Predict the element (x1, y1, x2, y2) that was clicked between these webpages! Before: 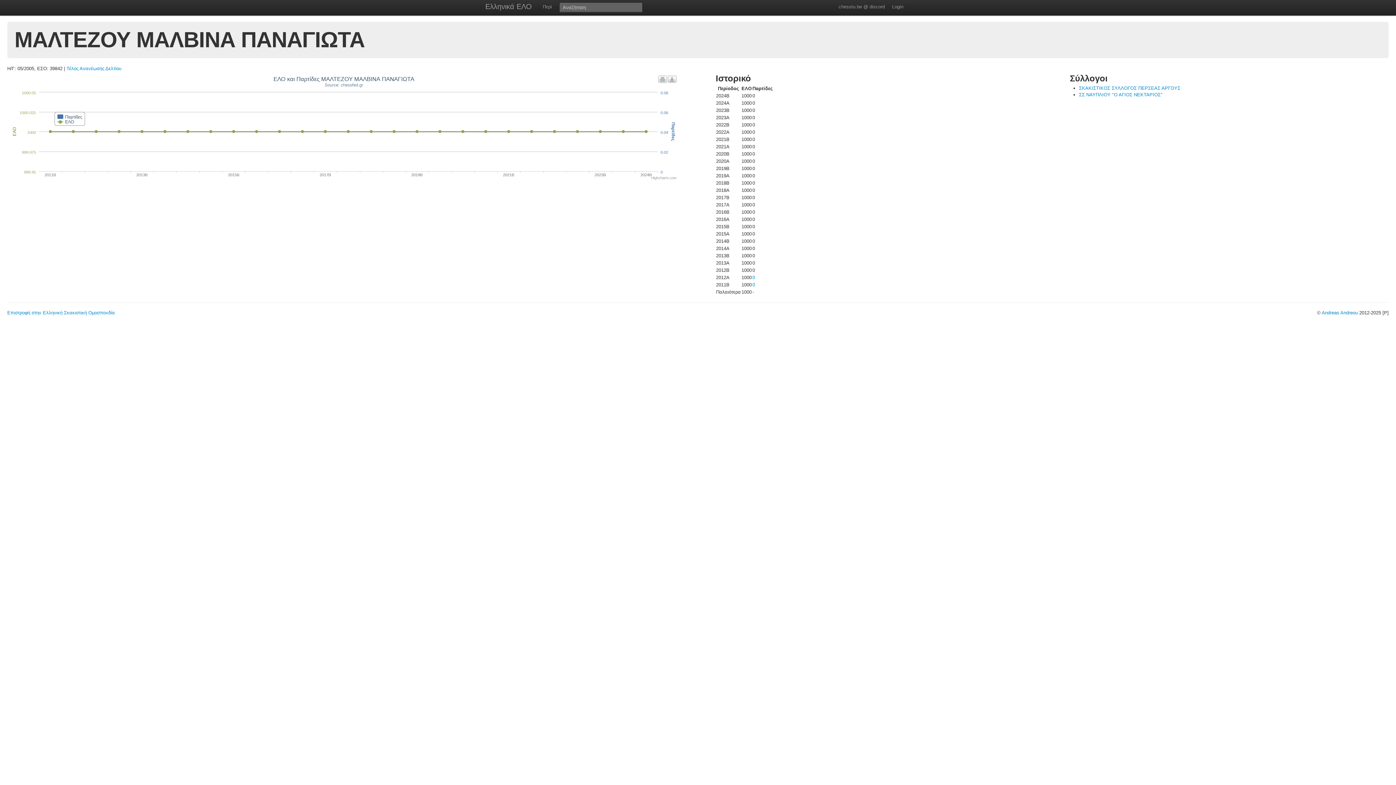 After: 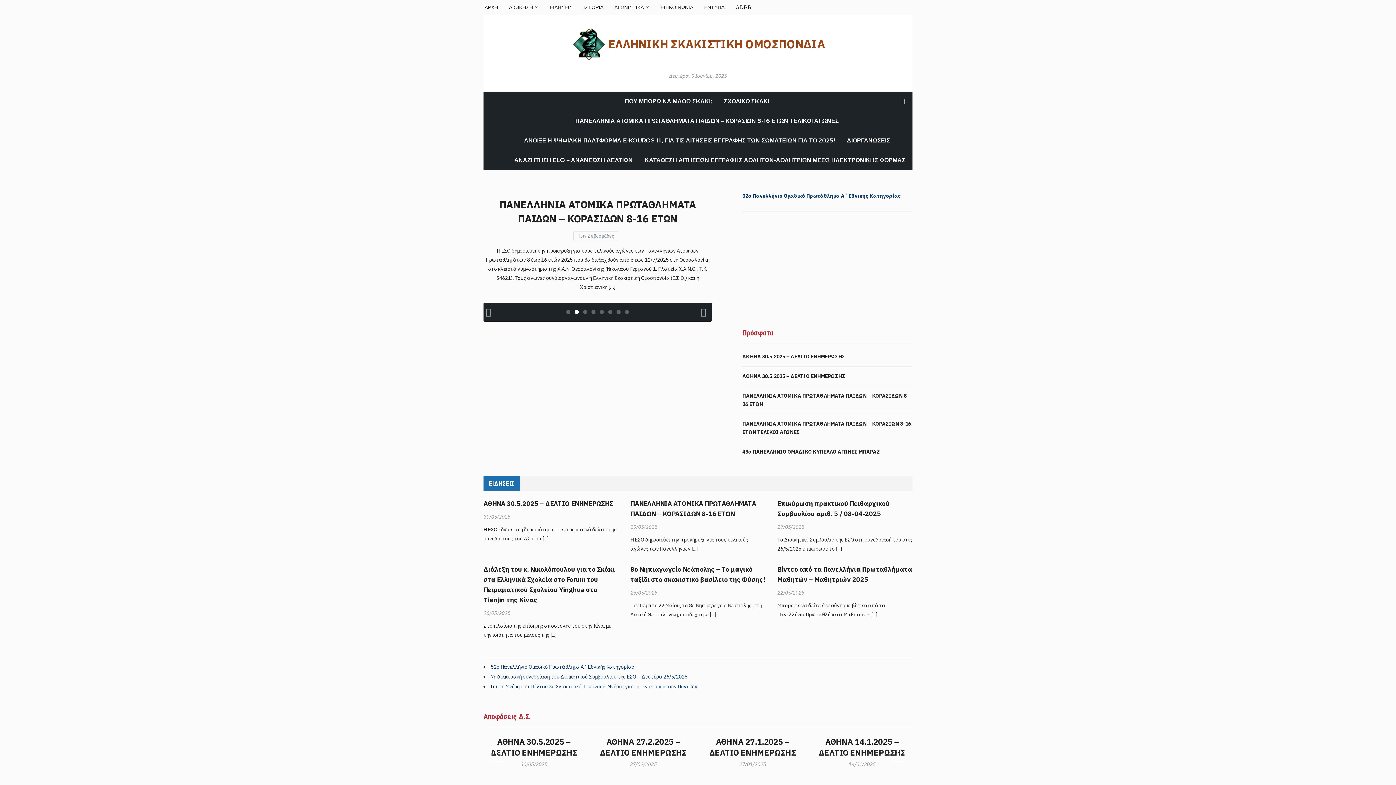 Action: label: Επιστροφή στην Ελληνική Σκακιστική Ομοσπονδία bbox: (7, 310, 114, 315)